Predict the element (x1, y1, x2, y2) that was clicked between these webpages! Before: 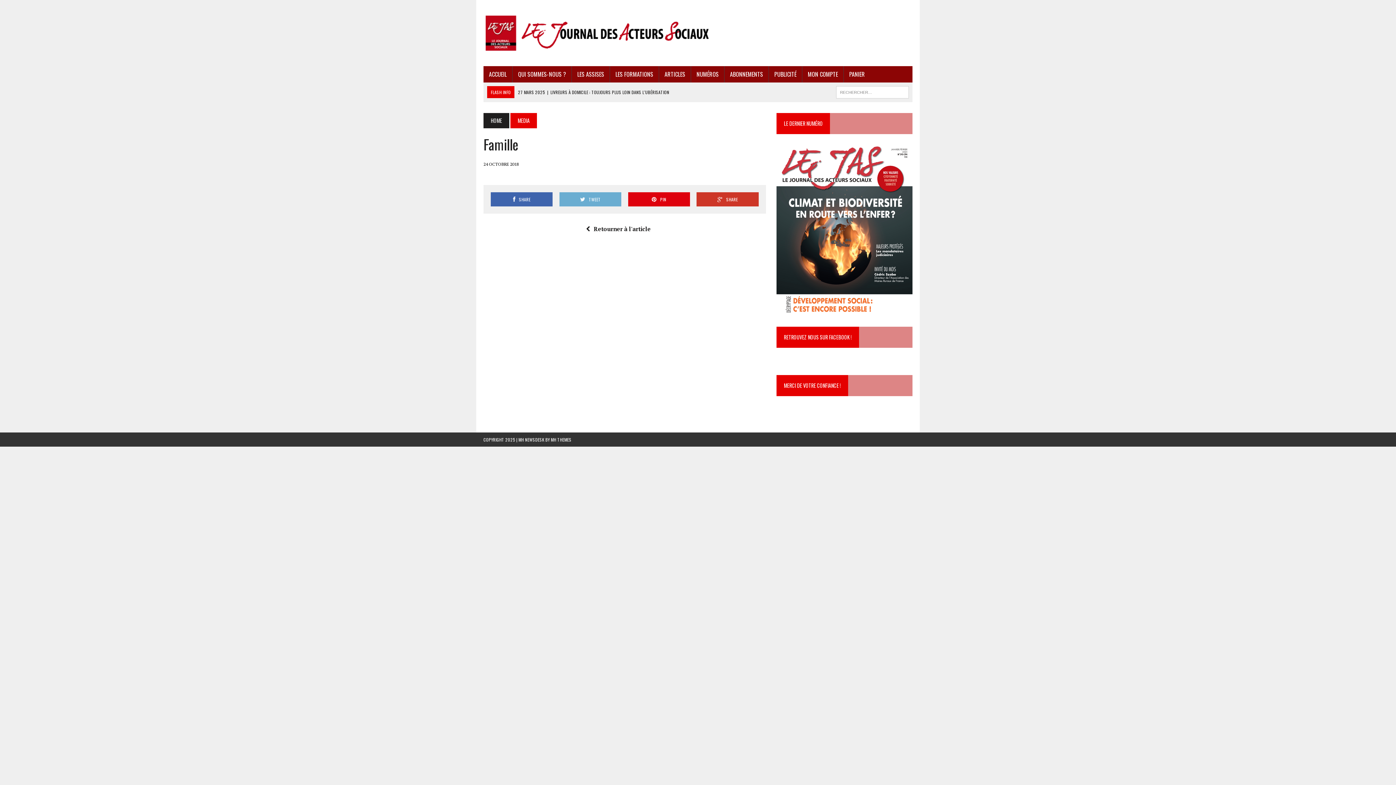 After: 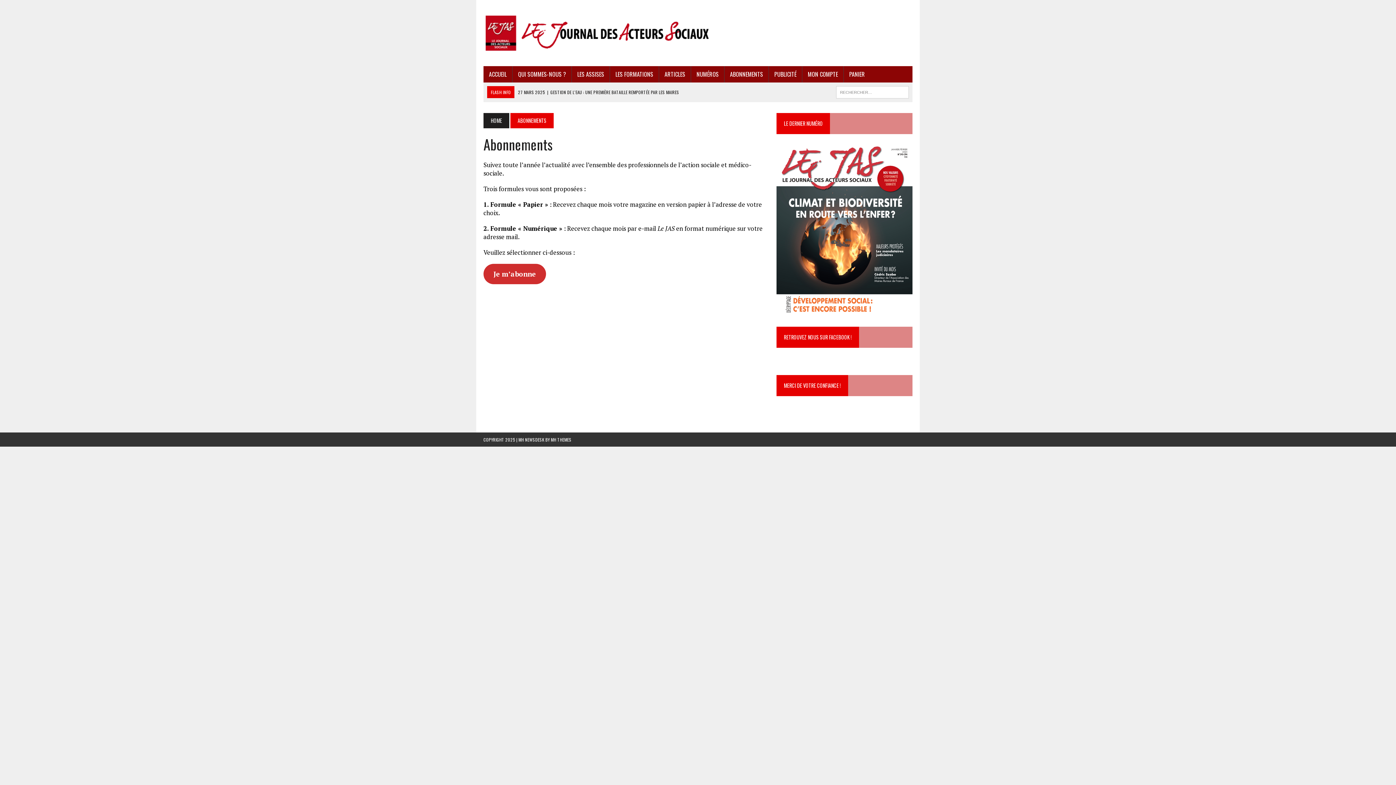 Action: bbox: (724, 66, 768, 82) label: ABONNEMENTS